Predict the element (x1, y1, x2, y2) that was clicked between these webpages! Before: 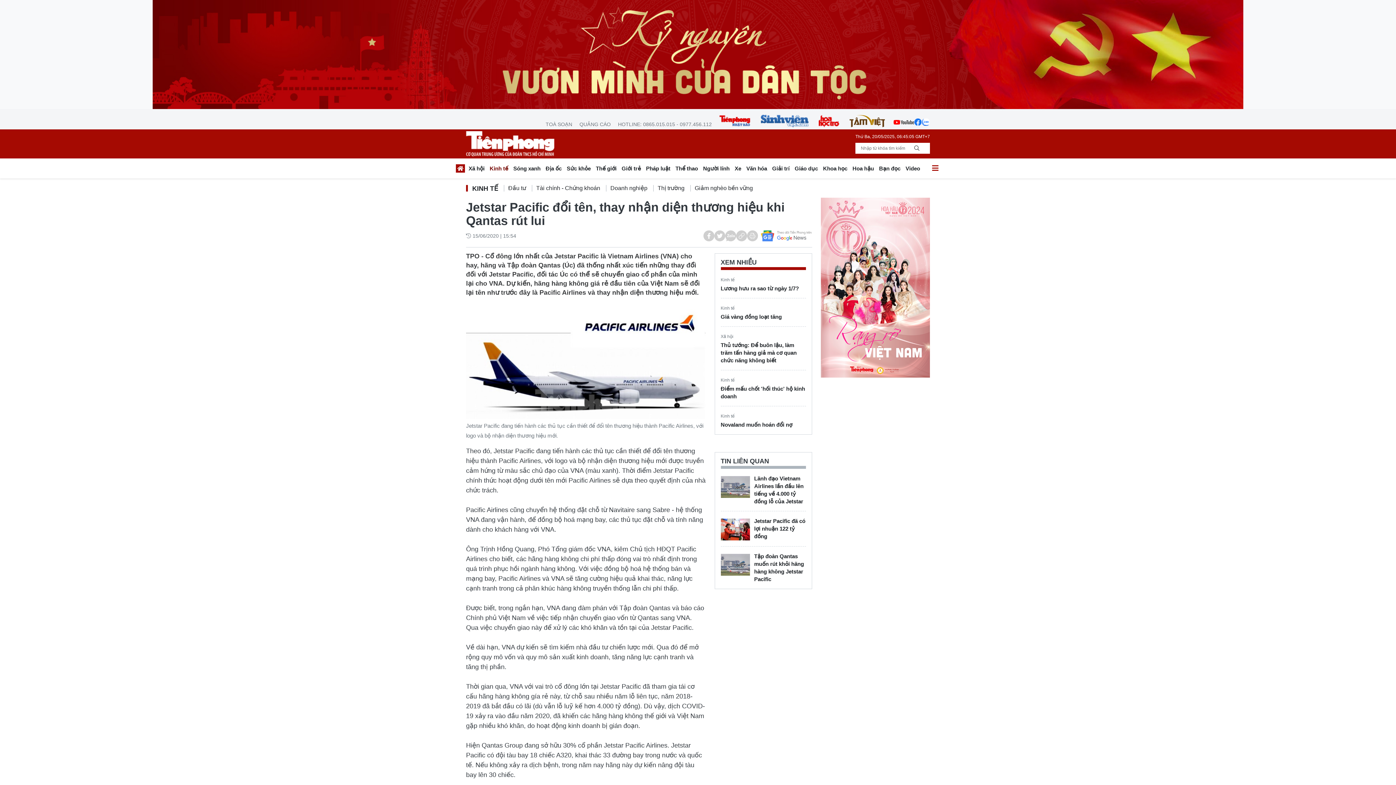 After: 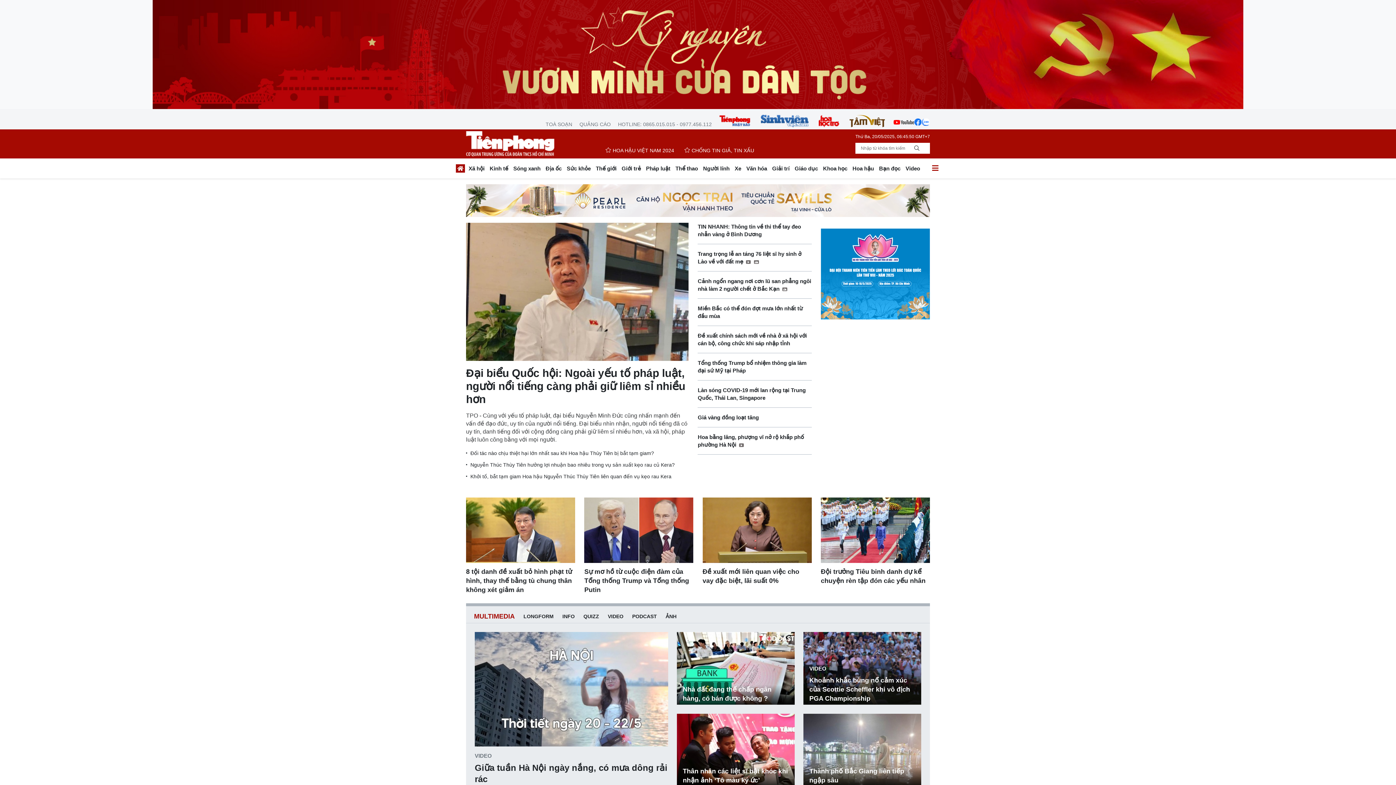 Action: label: Báo điện tử Tiền Phong bbox: (466, 131, 554, 156)